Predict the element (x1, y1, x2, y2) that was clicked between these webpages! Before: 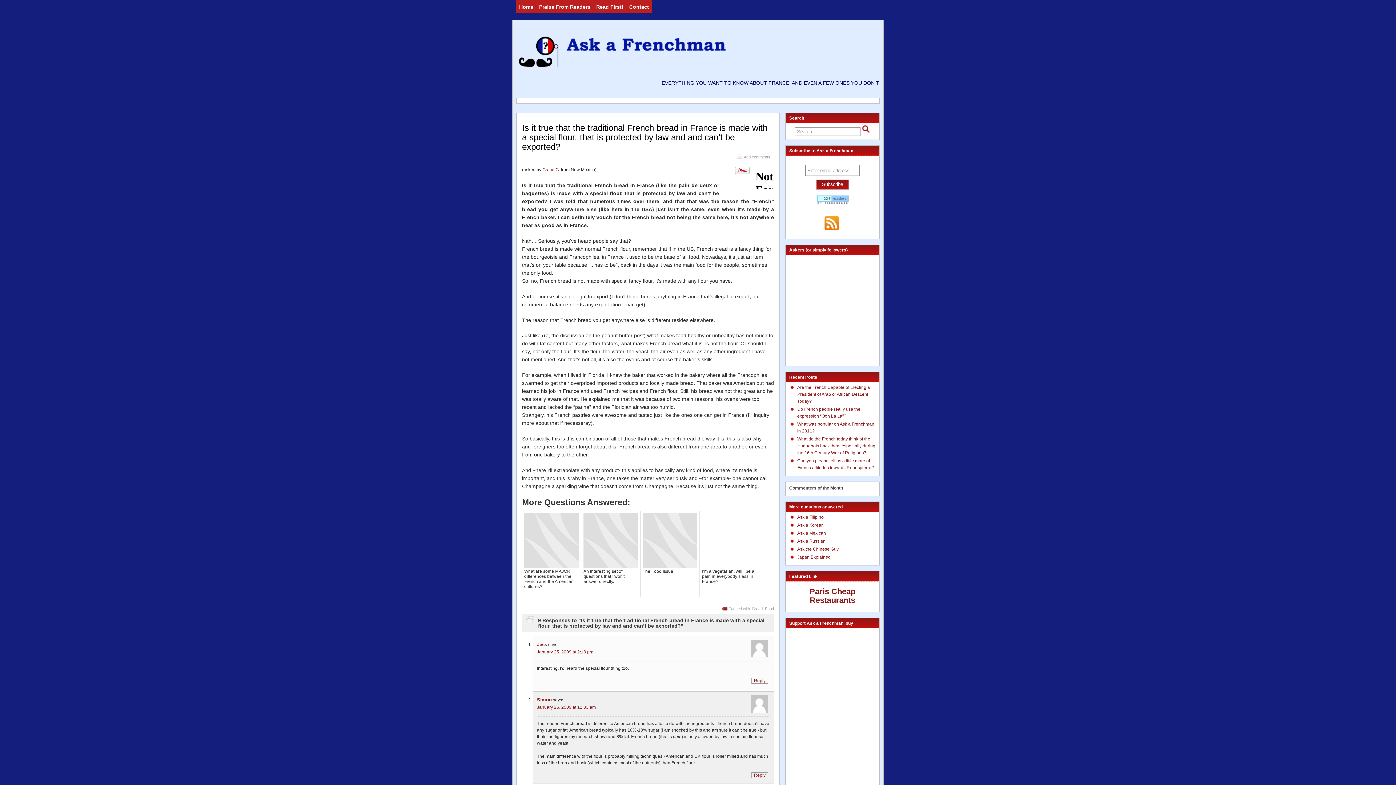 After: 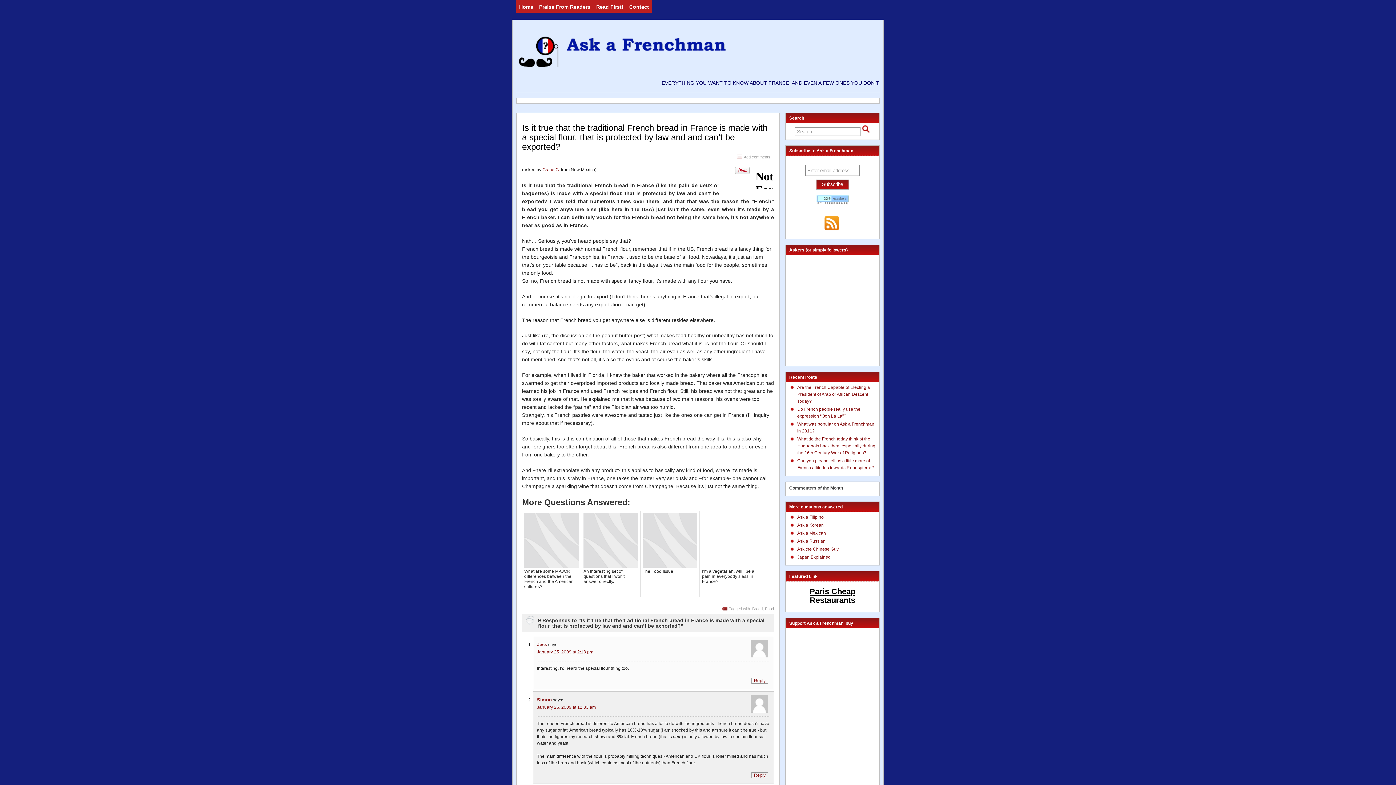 Action: bbox: (809, 587, 855, 605) label: Paris Cheap Restaurants